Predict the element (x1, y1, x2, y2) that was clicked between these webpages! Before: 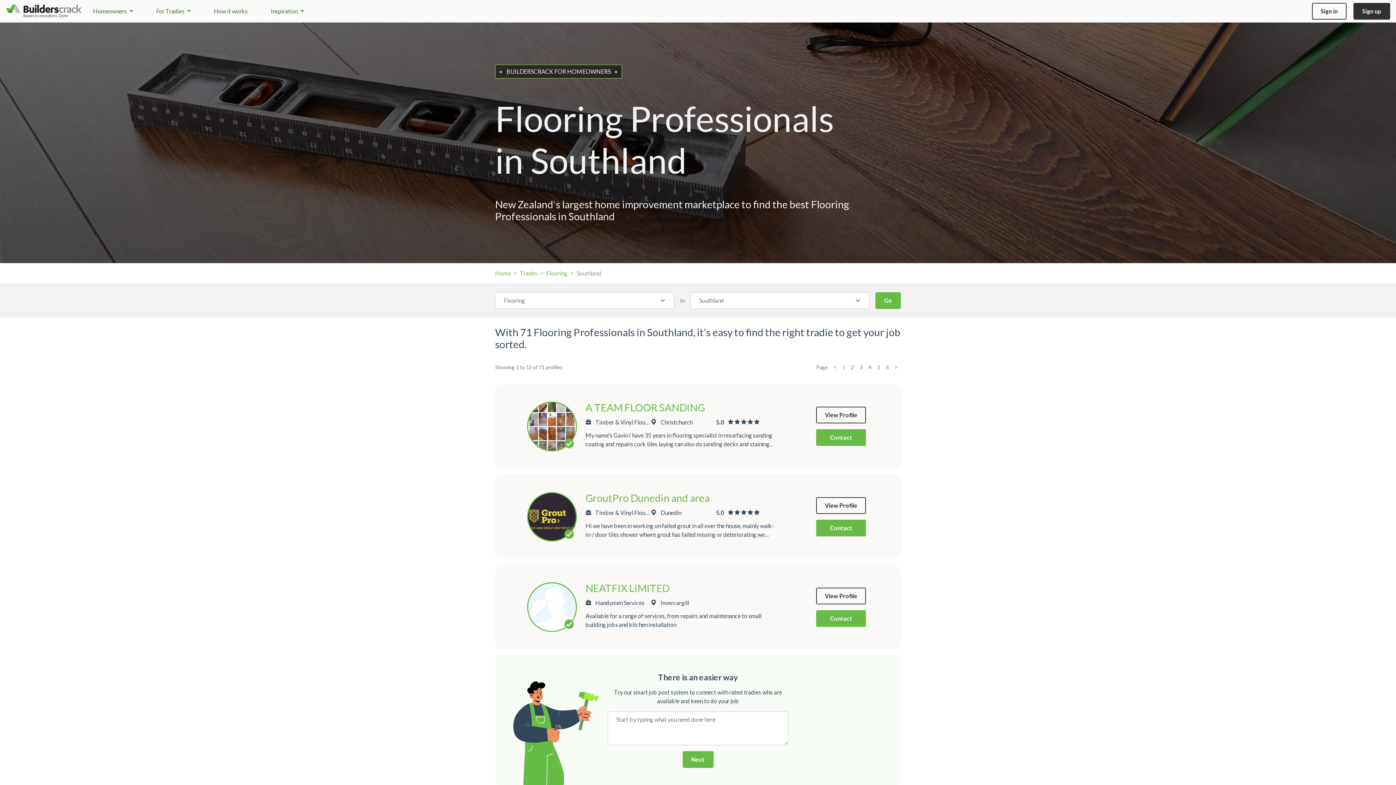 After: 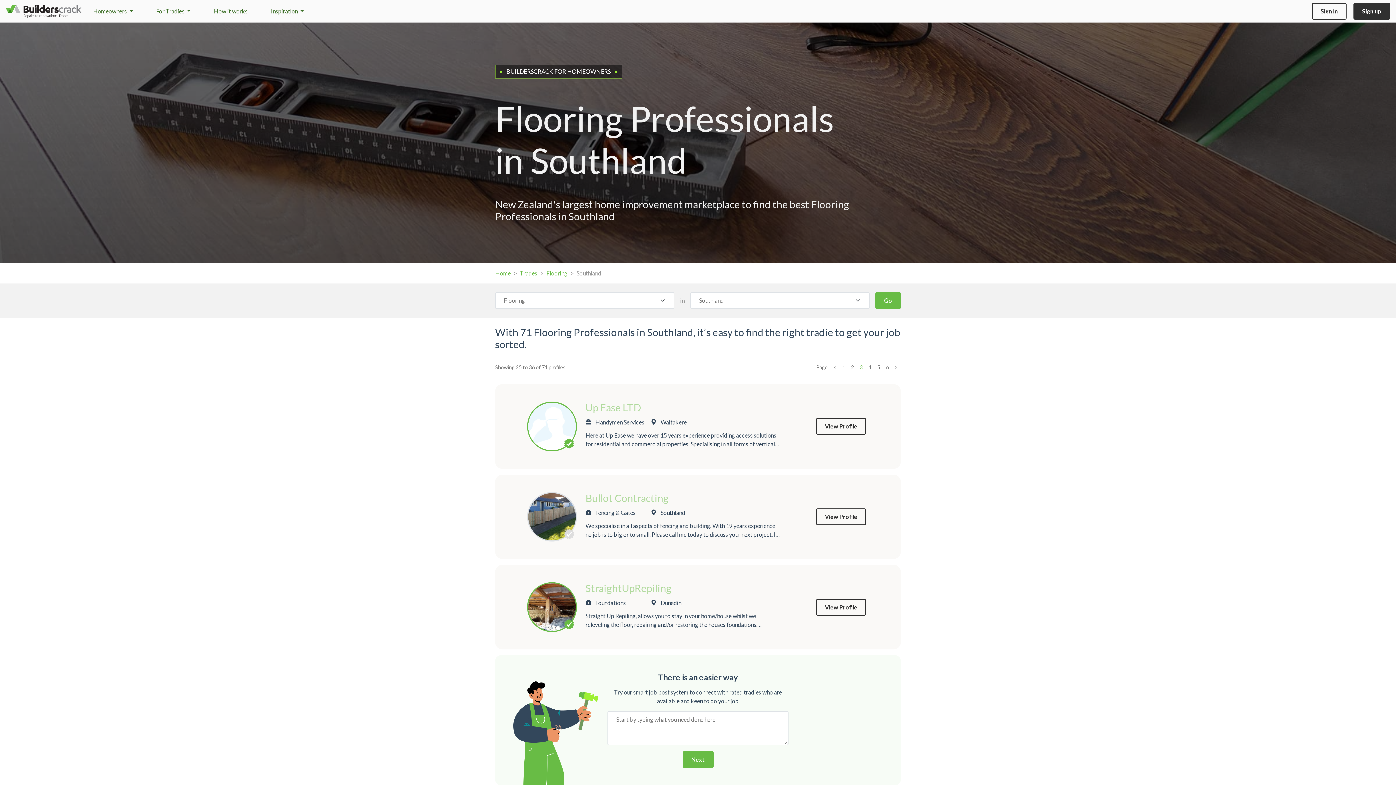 Action: label: 3 bbox: (857, 362, 865, 372)